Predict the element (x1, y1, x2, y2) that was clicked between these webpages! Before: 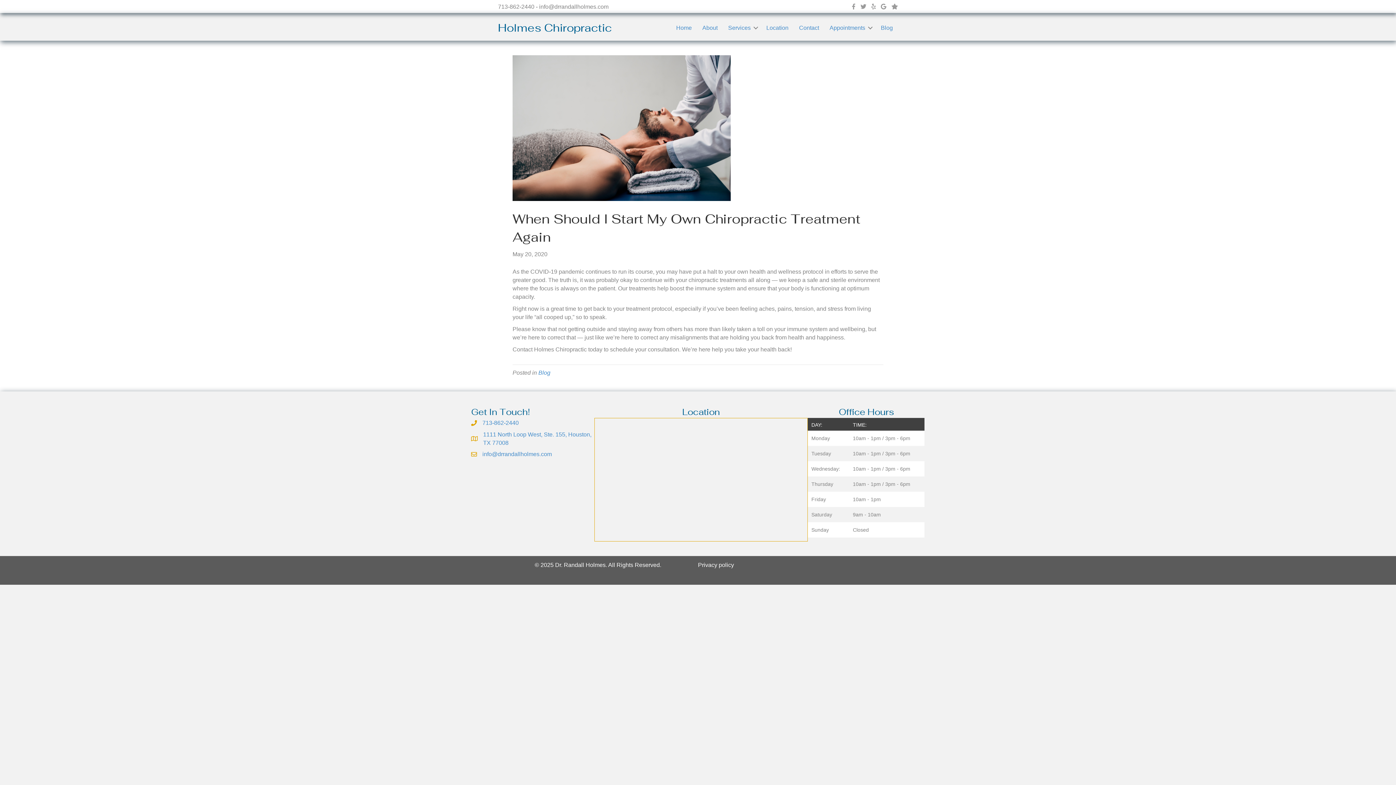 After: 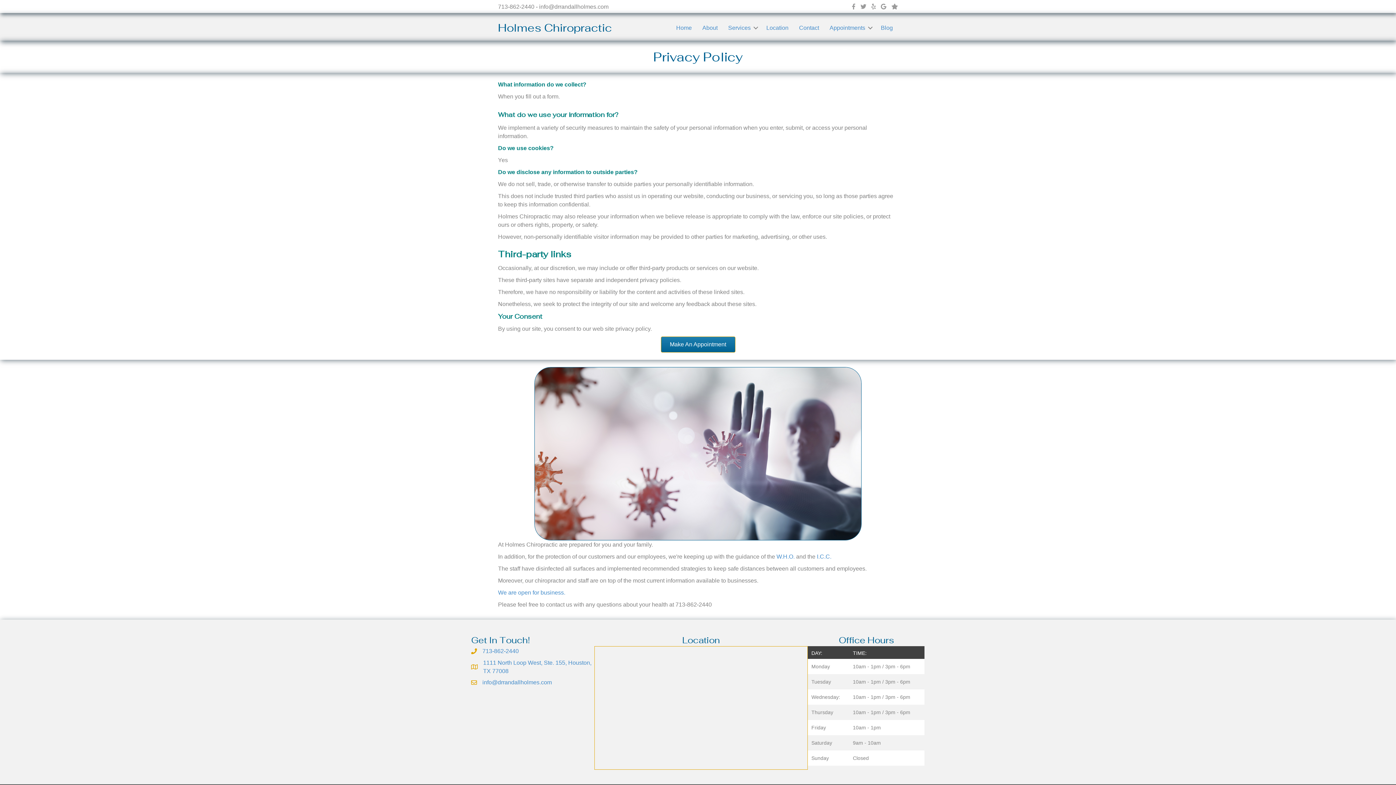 Action: bbox: (698, 562, 734, 568) label: Privacy policy